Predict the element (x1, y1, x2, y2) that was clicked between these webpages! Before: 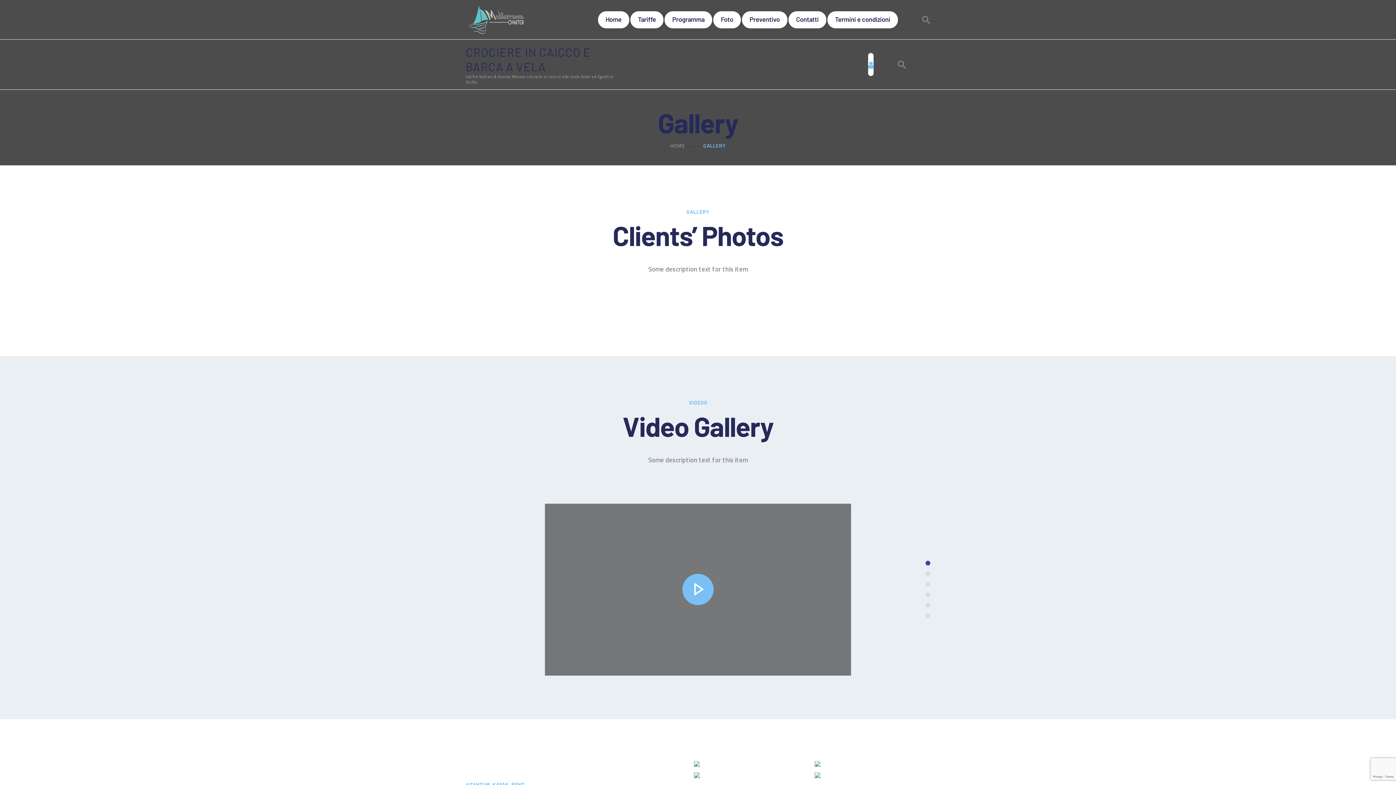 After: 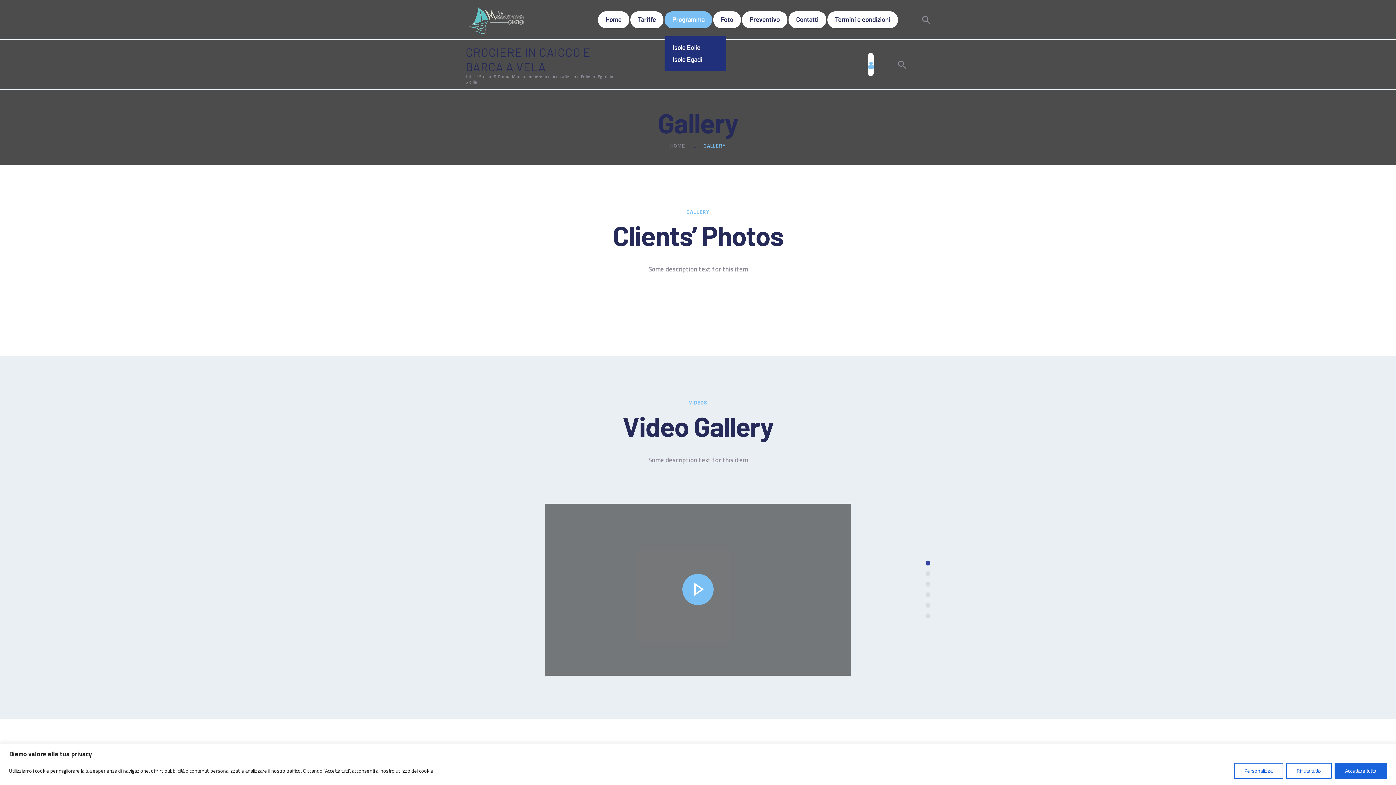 Action: bbox: (664, 11, 712, 28) label: Programma